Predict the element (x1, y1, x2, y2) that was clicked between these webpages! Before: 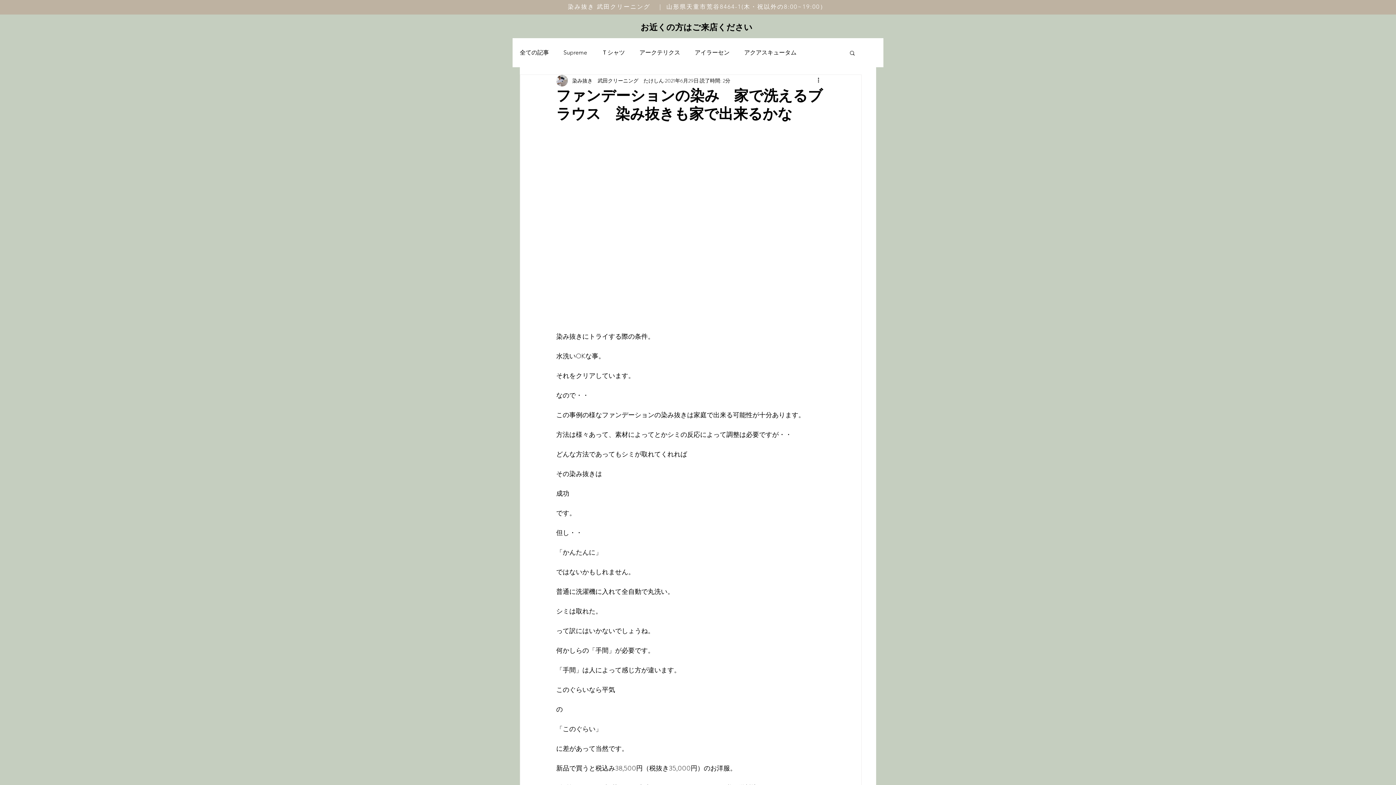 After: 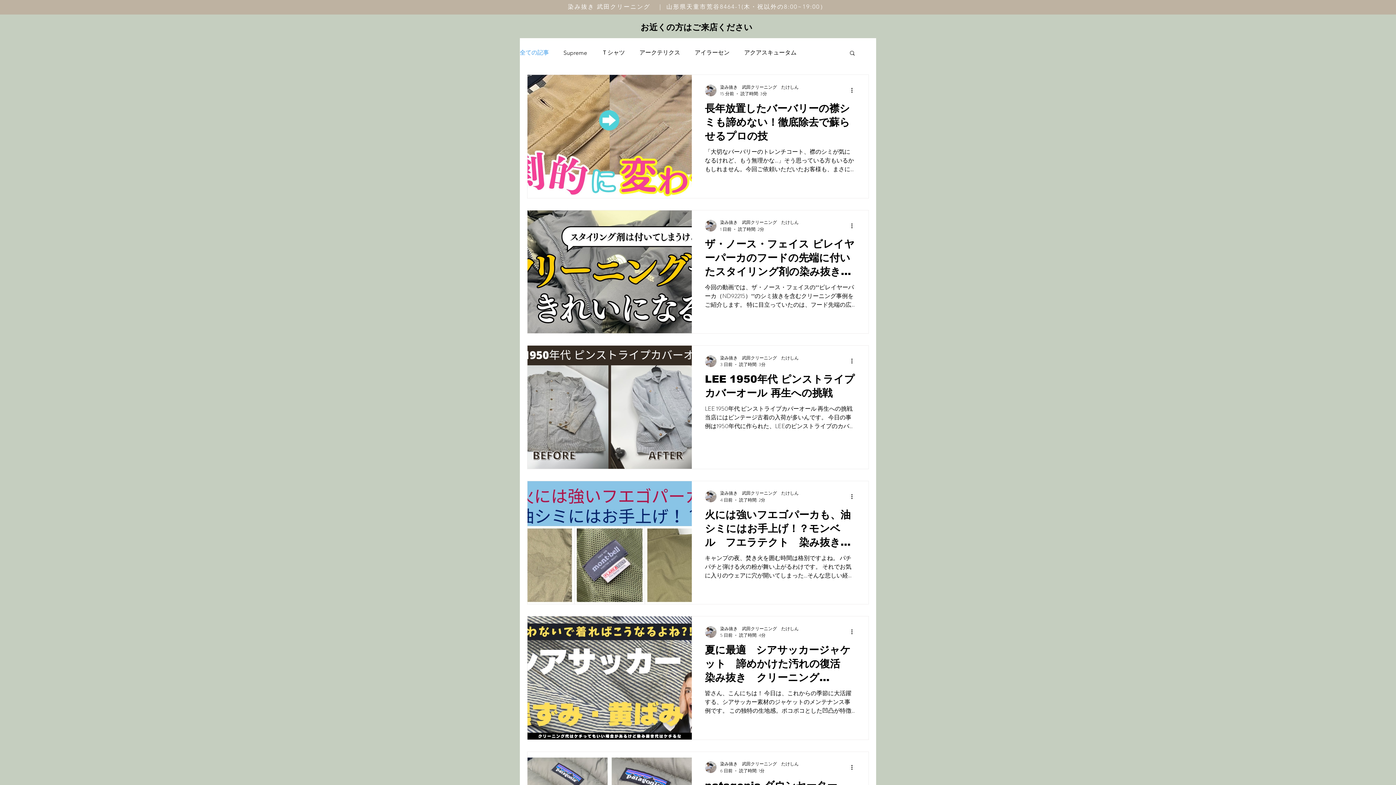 Action: bbox: (520, 48, 549, 56) label: 全ての記事